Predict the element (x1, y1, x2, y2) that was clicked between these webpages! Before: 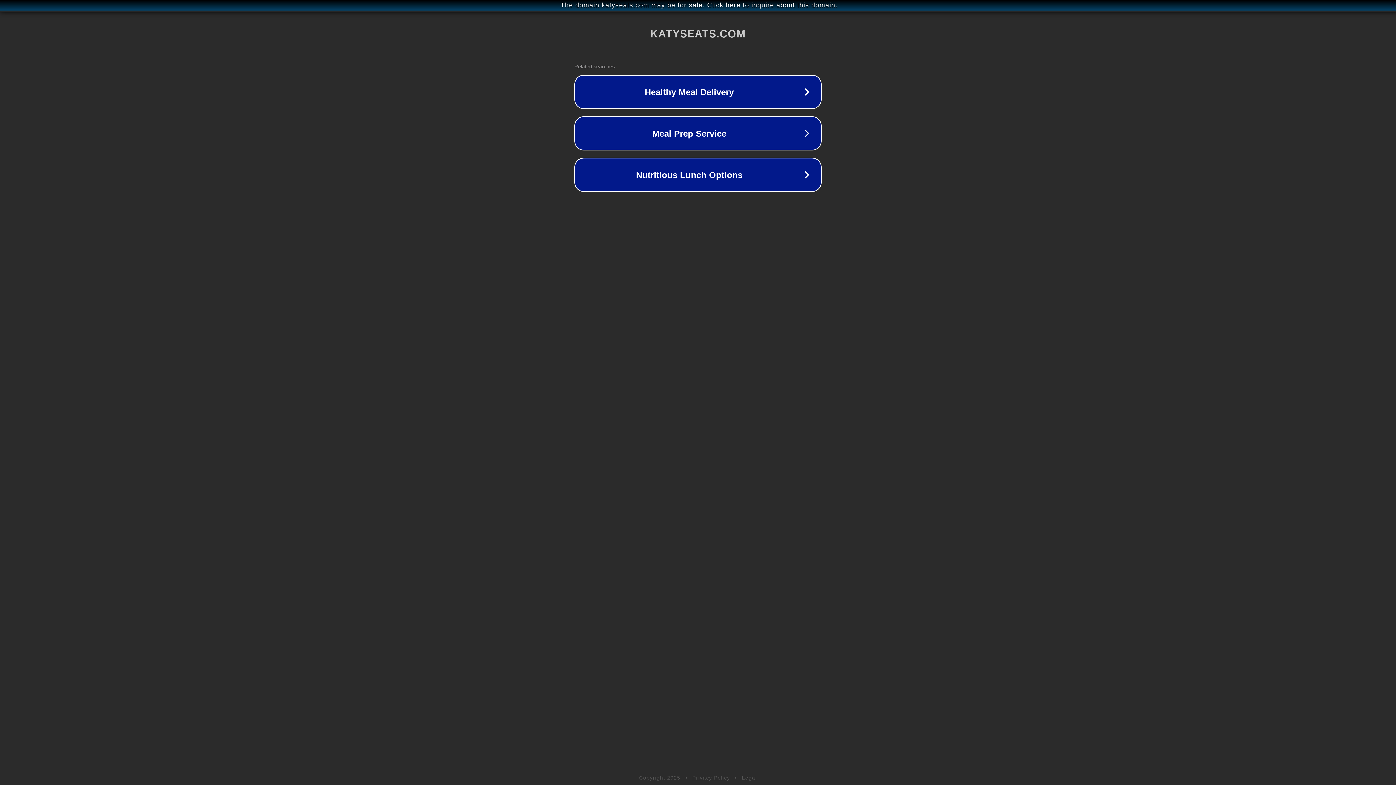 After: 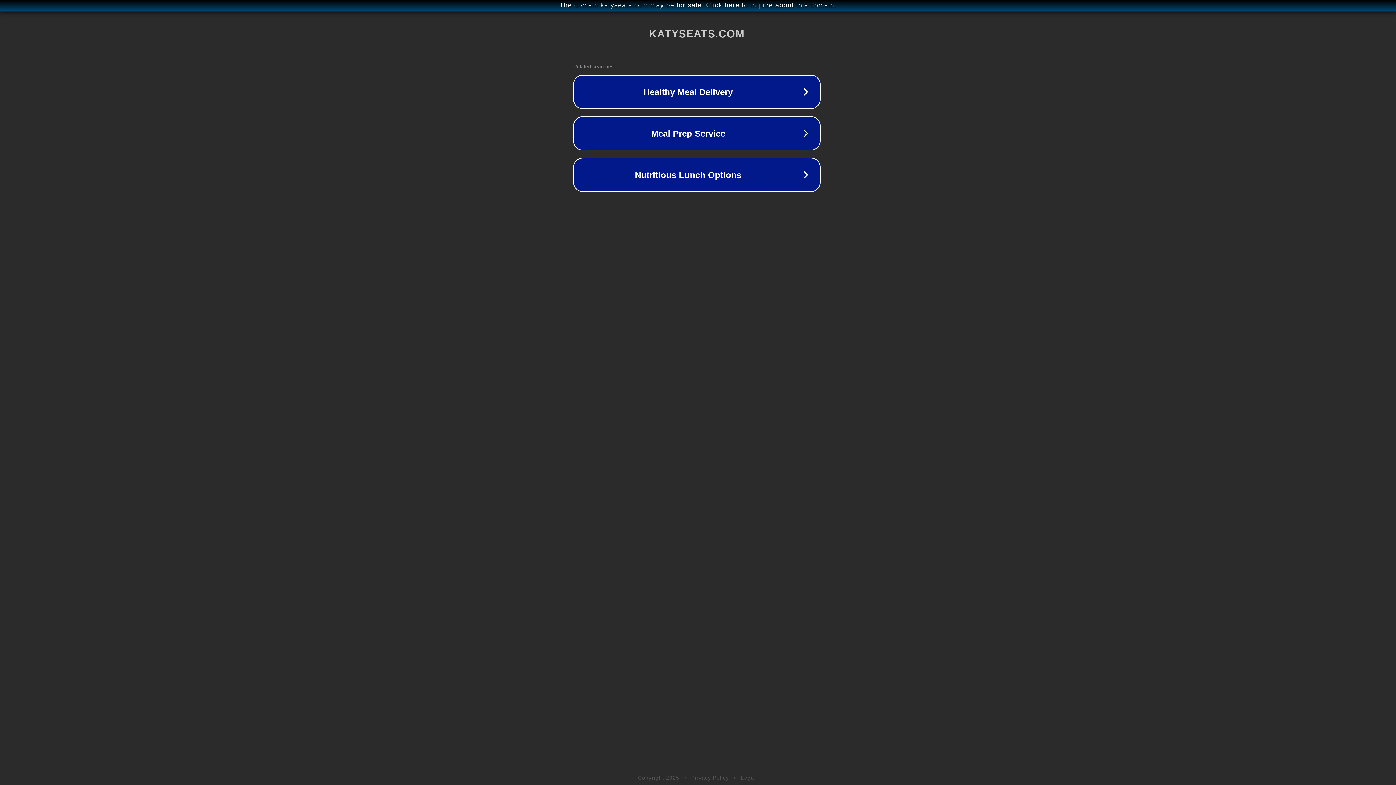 Action: bbox: (1, 1, 1397, 9) label: The domain katyseats.com may be for sale. Click here to inquire about this domain.